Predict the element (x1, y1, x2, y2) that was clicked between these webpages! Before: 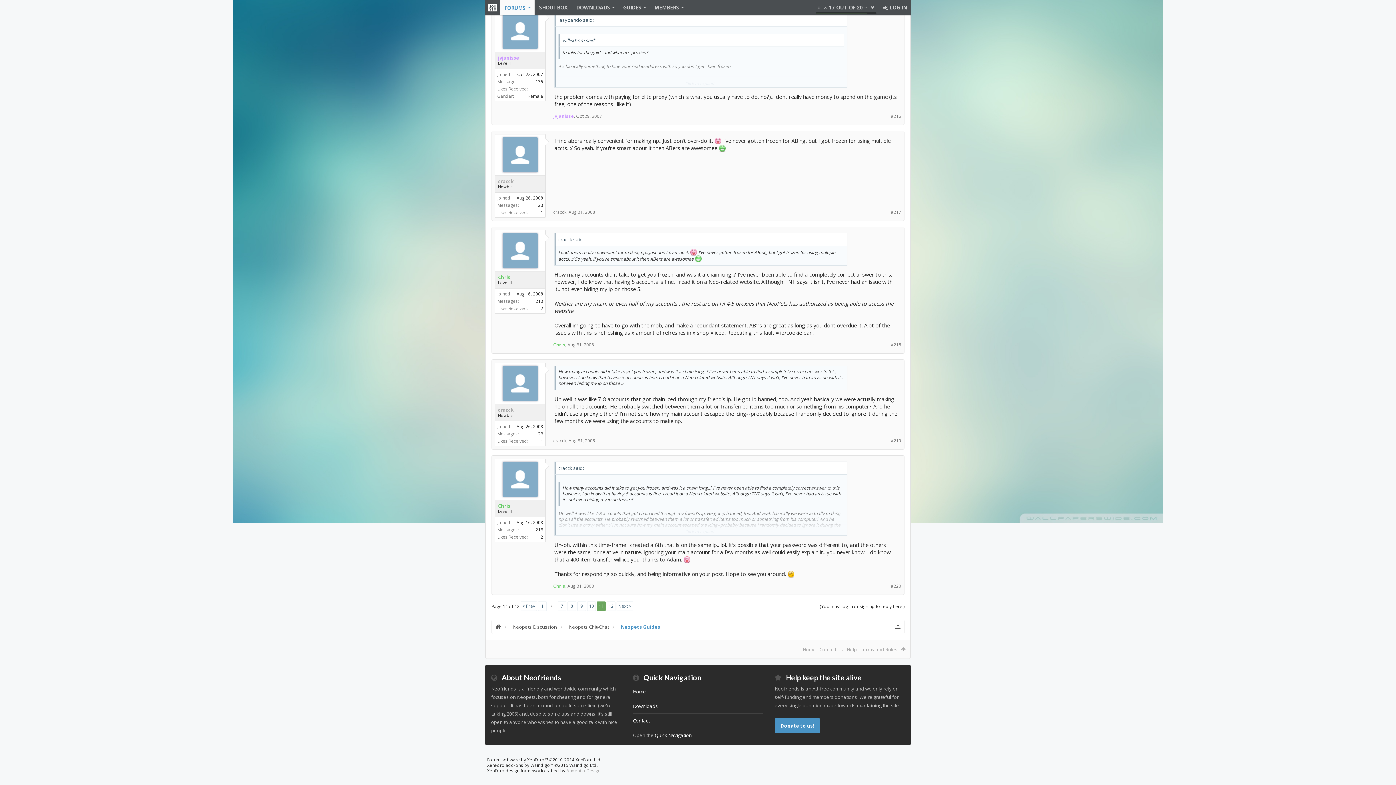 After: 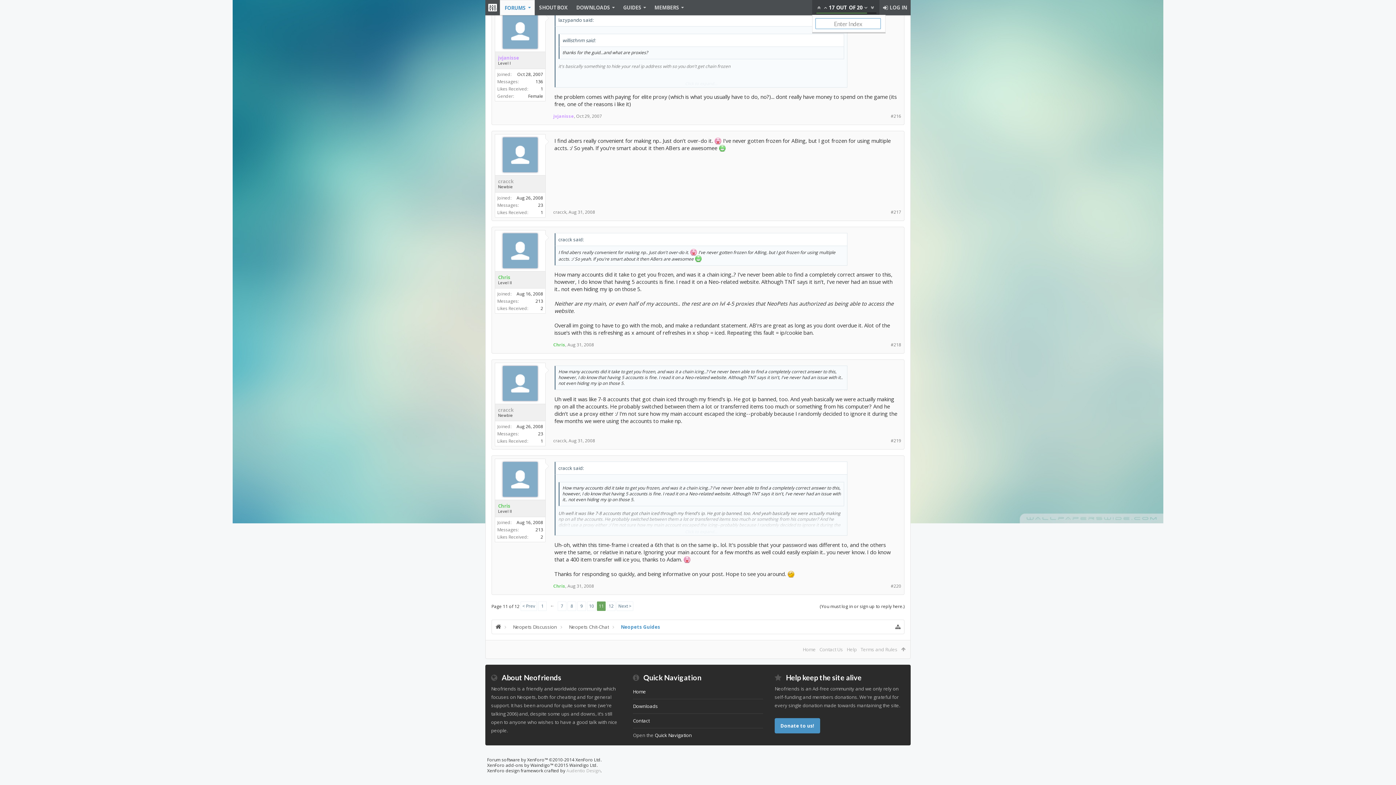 Action: bbox: (869, 4, 876, 10)